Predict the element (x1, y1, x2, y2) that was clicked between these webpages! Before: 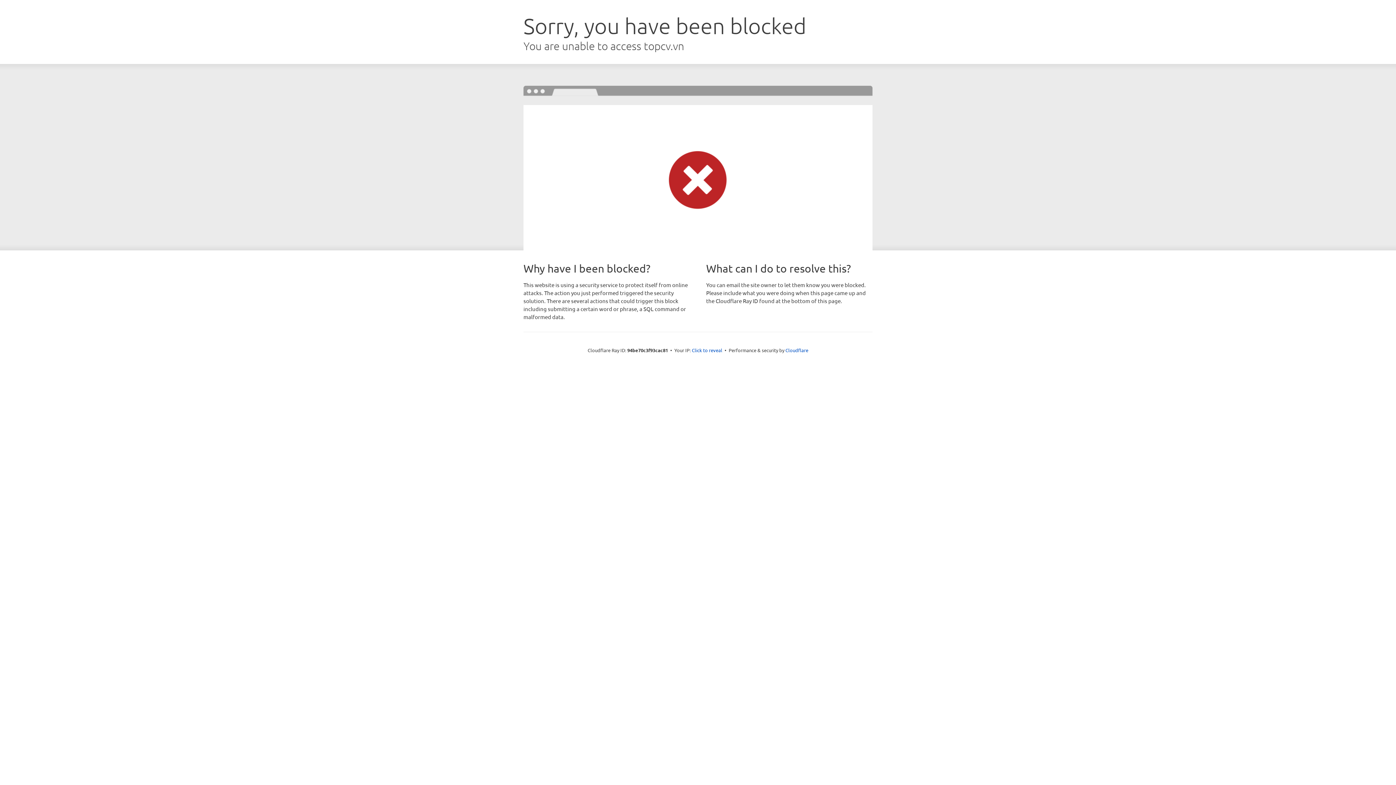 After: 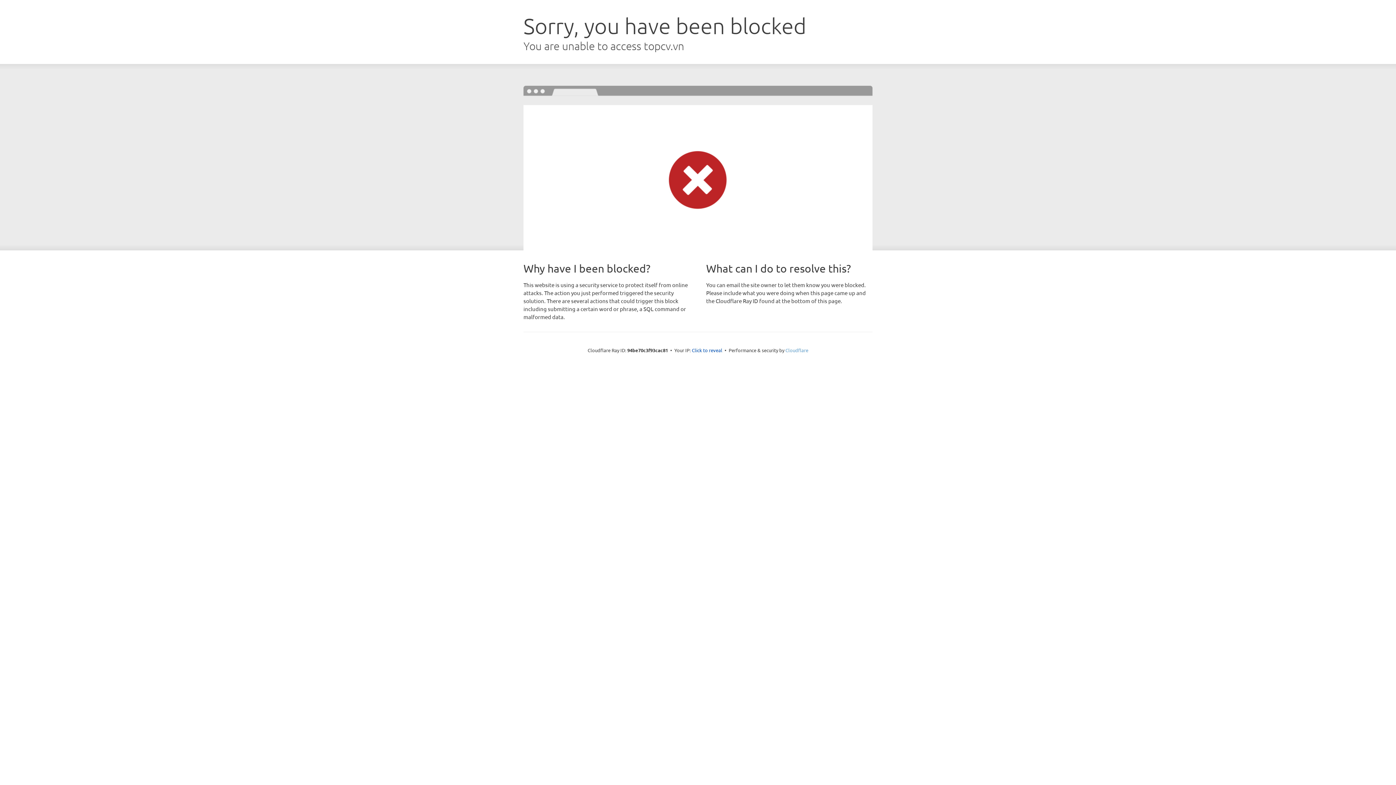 Action: bbox: (785, 347, 808, 353) label: Cloudflare